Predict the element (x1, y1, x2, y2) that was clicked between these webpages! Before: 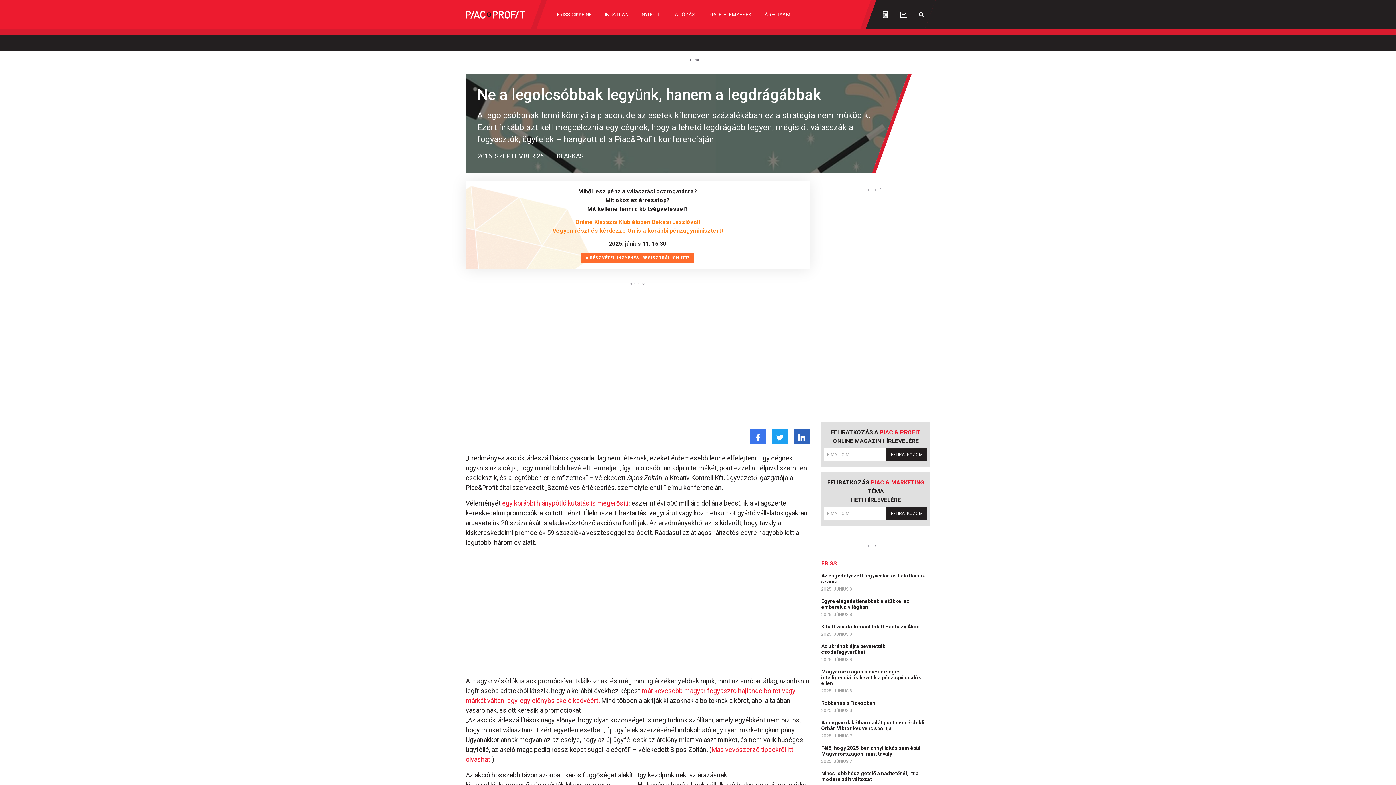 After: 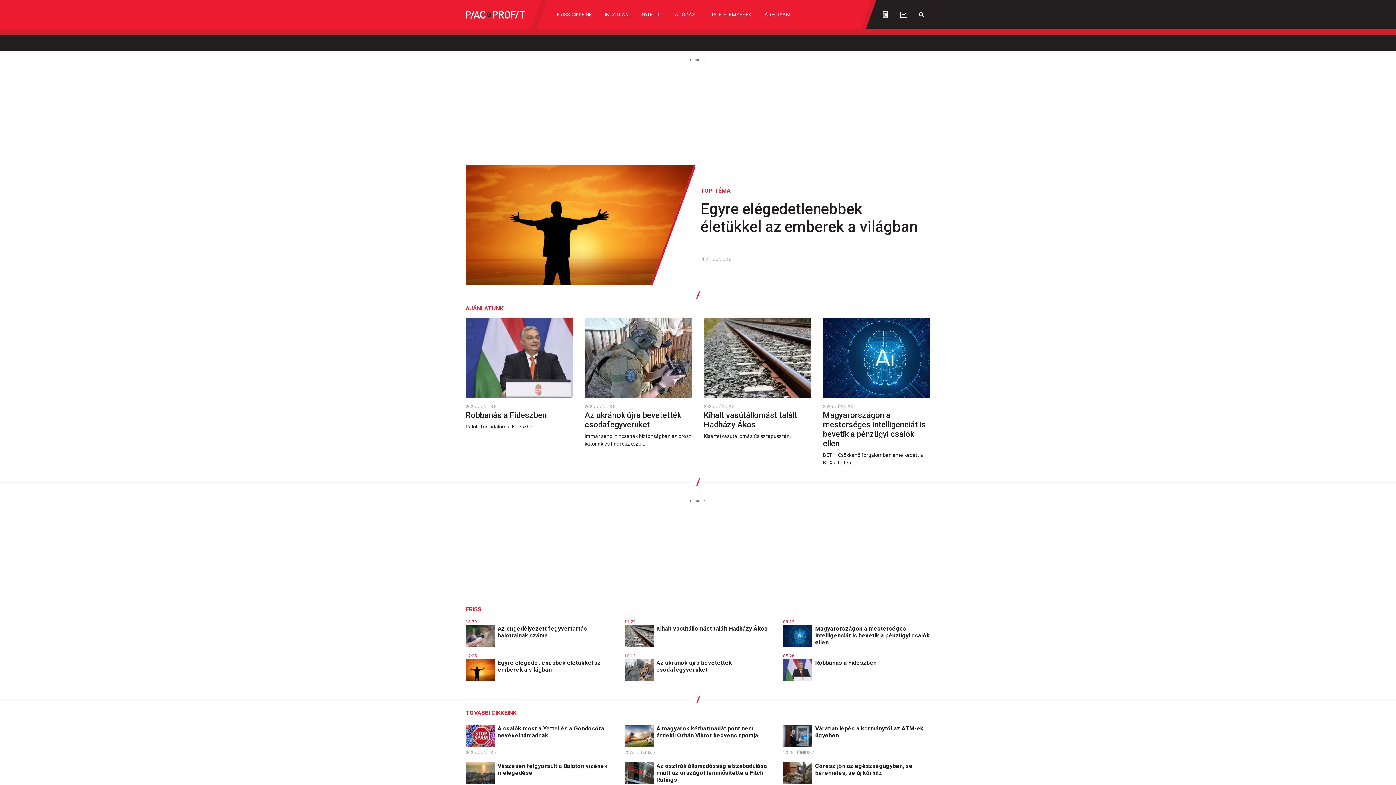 Action: bbox: (465, 10, 524, 18)